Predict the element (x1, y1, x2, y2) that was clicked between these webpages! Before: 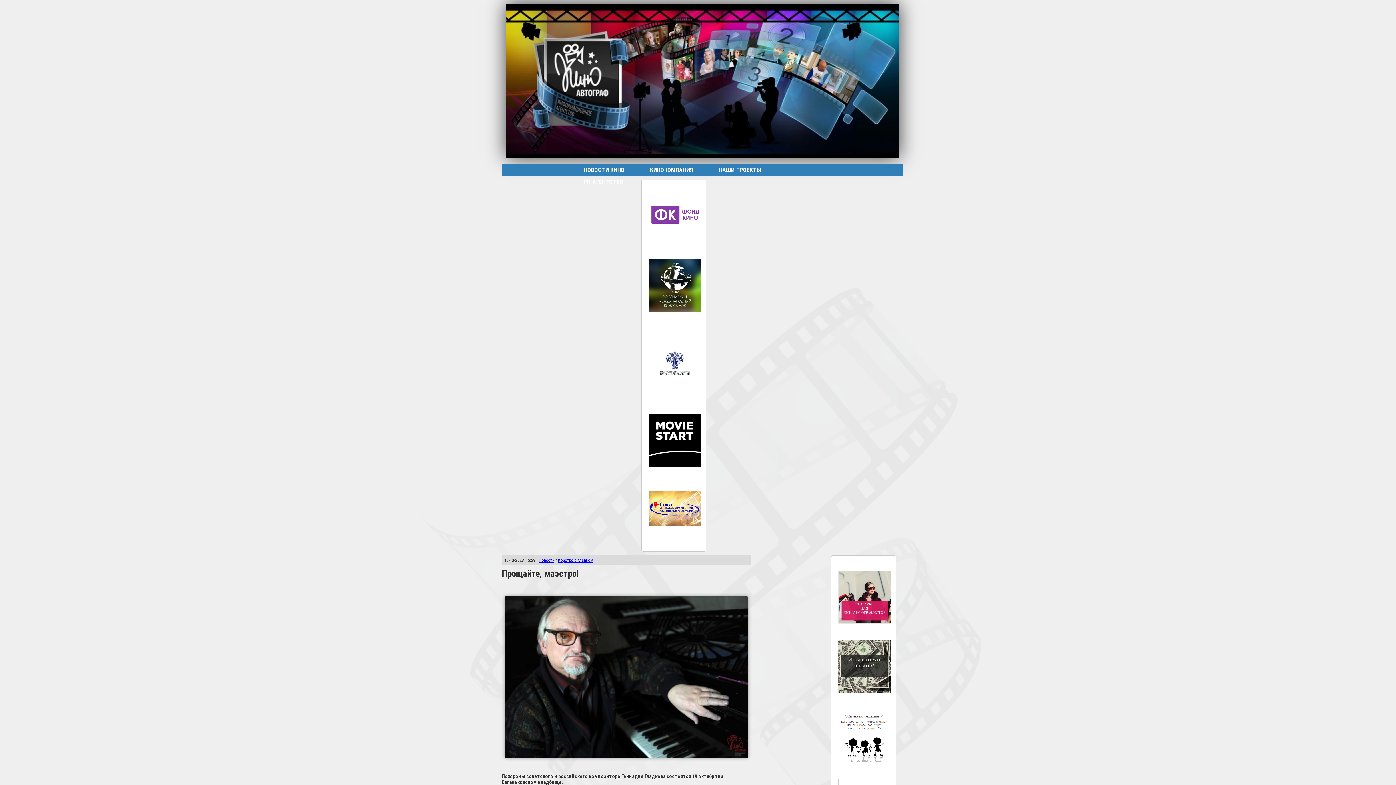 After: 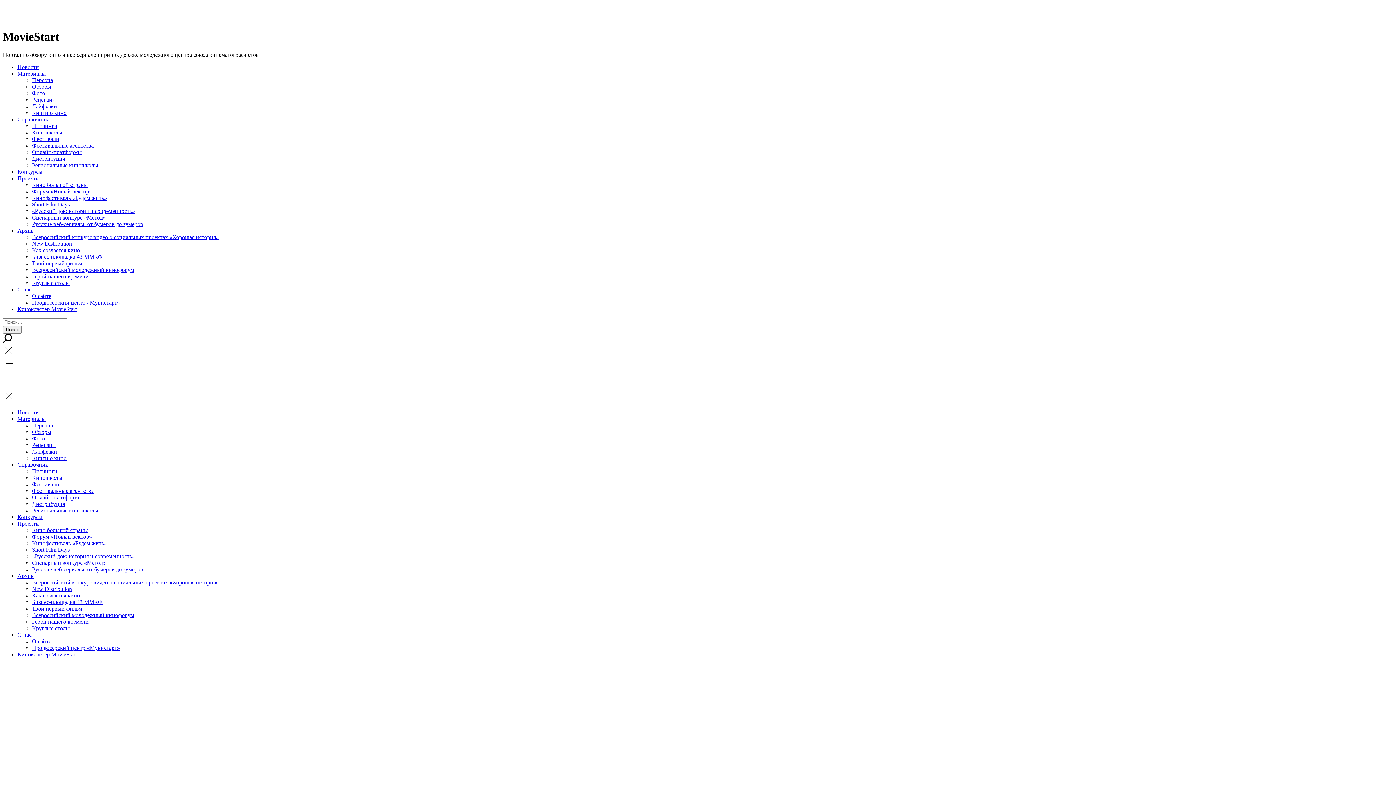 Action: bbox: (648, 462, 701, 467)